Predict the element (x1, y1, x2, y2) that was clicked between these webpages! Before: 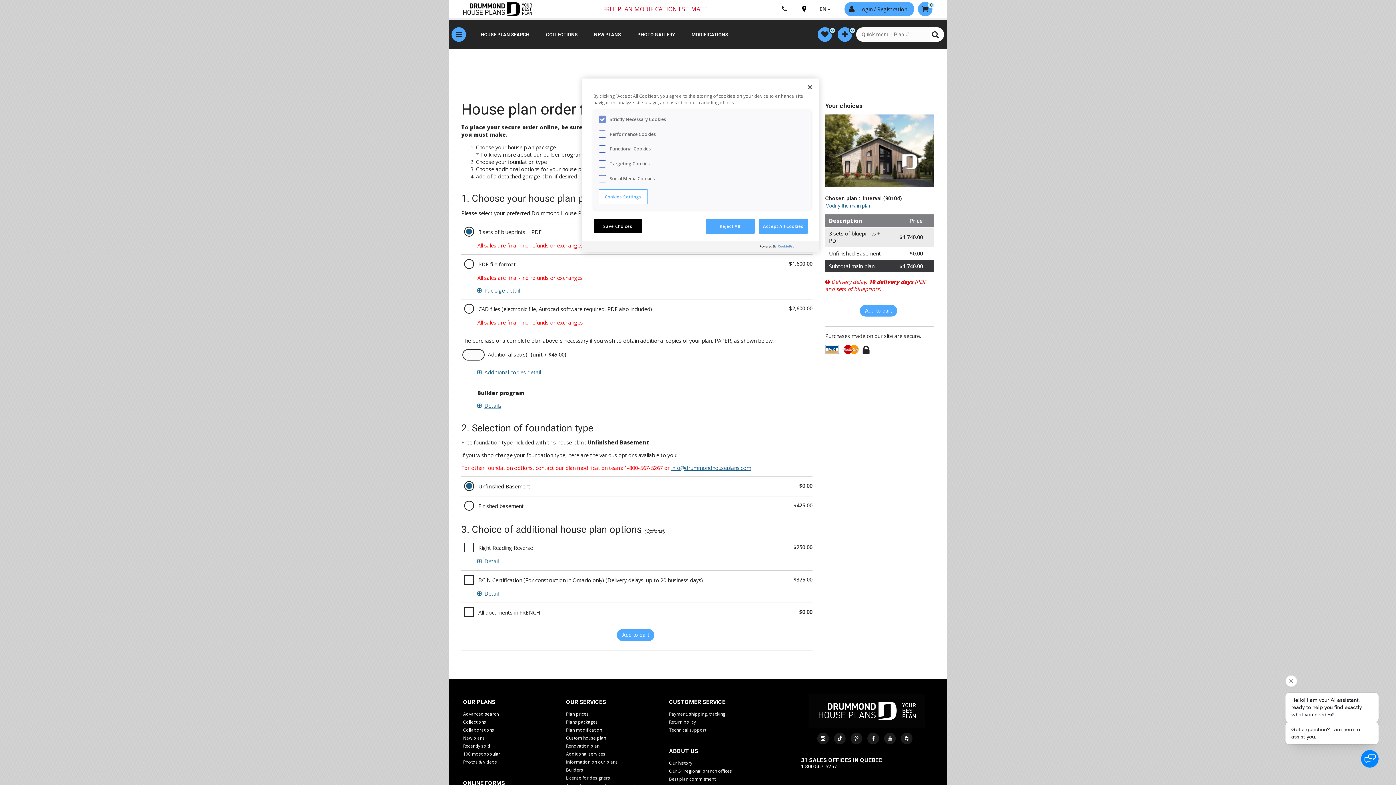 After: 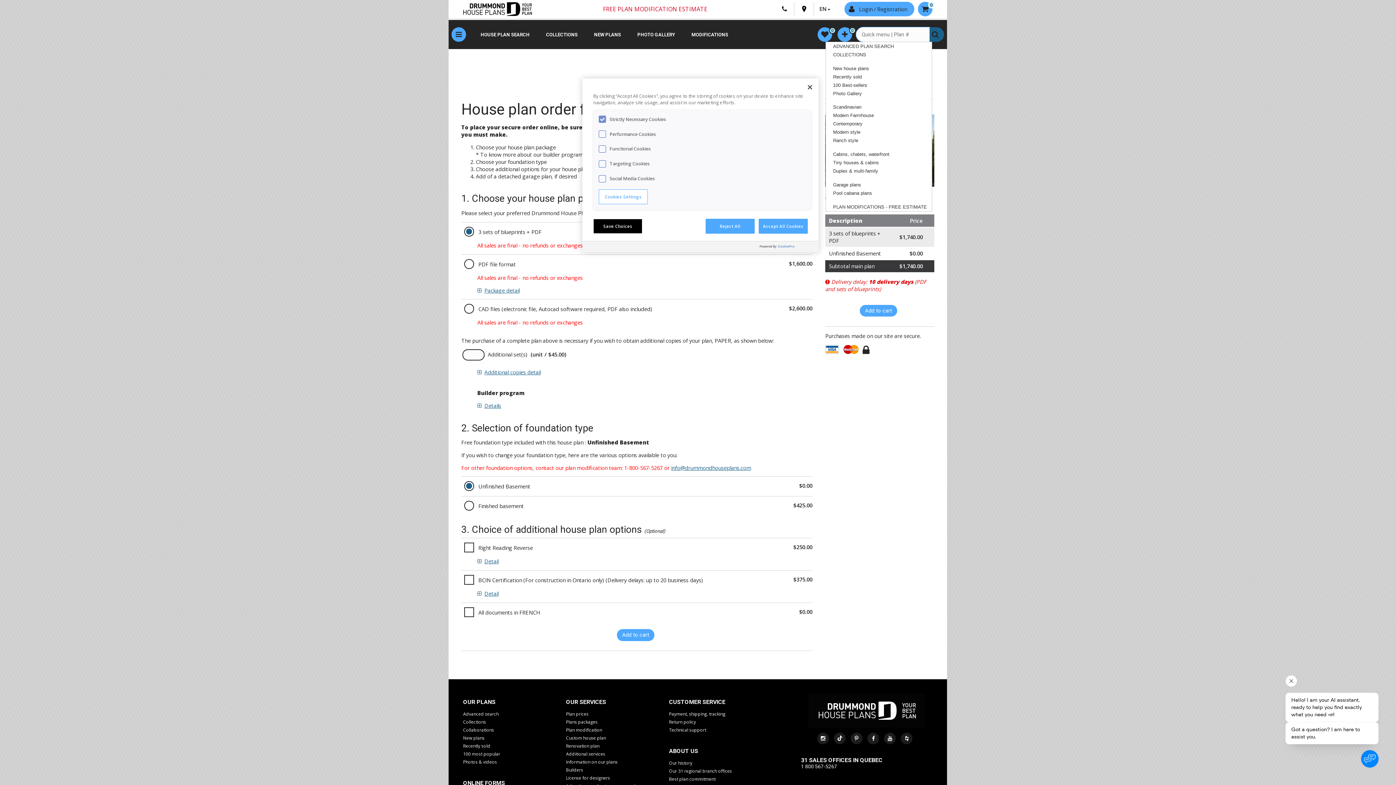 Action: bbox: (929, 27, 944, 41) label: .